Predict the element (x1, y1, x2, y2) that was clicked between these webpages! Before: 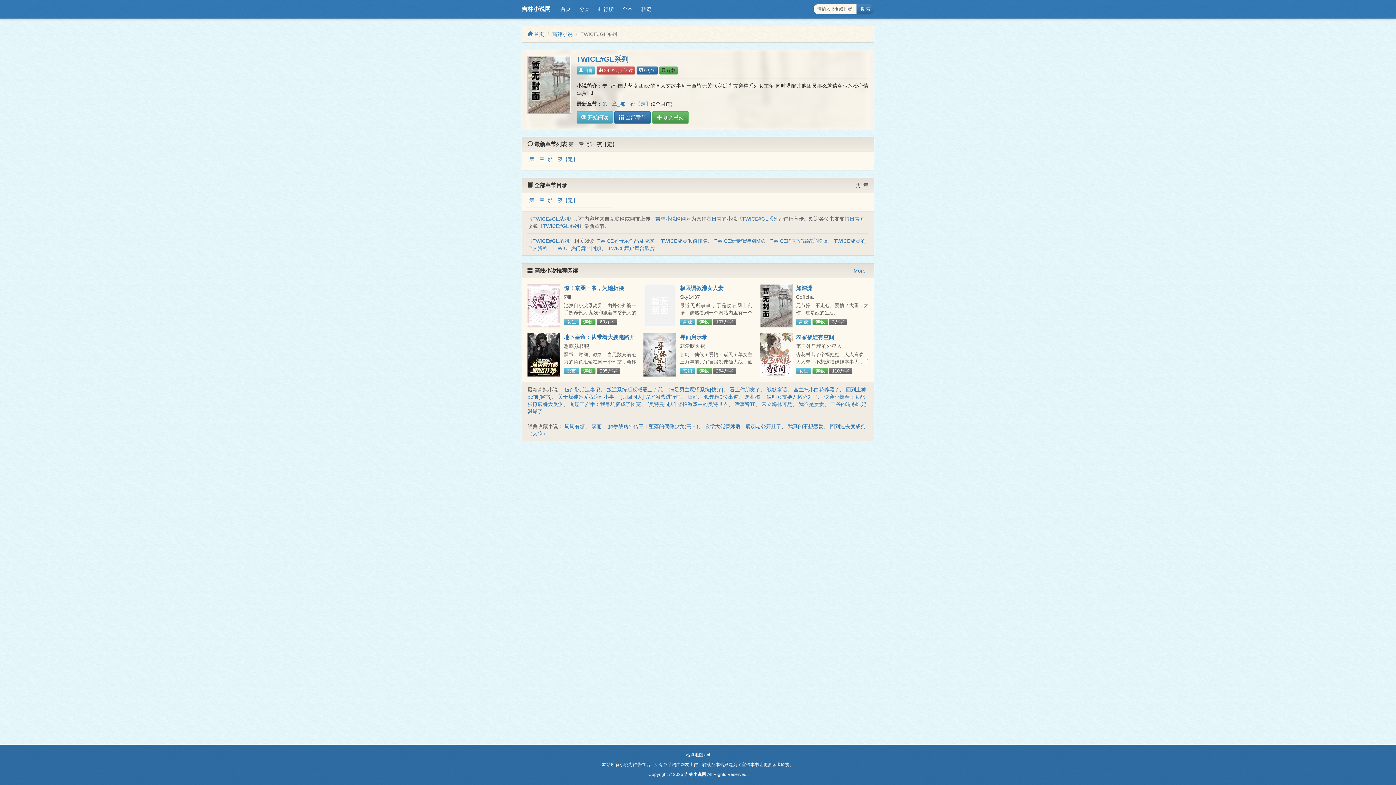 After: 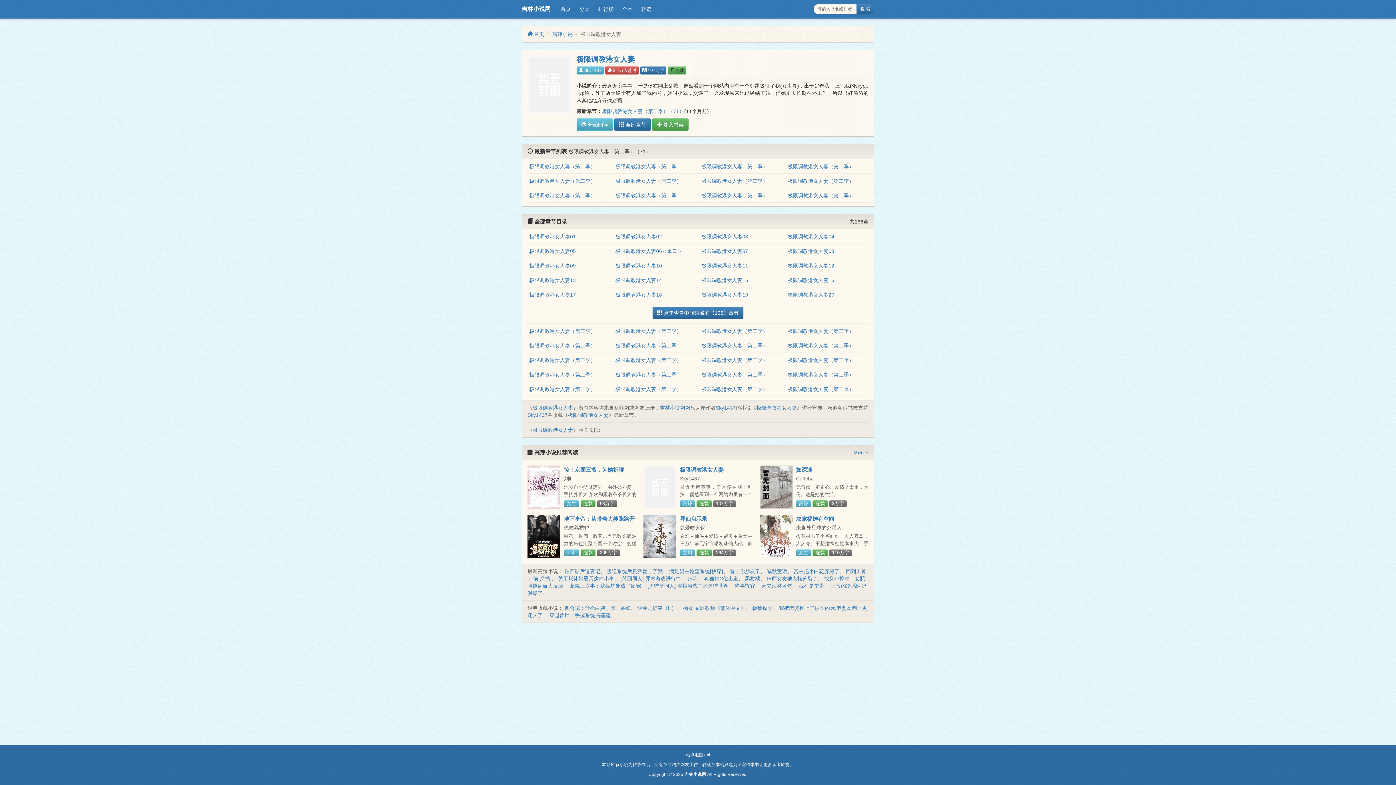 Action: bbox: (643, 284, 676, 327)